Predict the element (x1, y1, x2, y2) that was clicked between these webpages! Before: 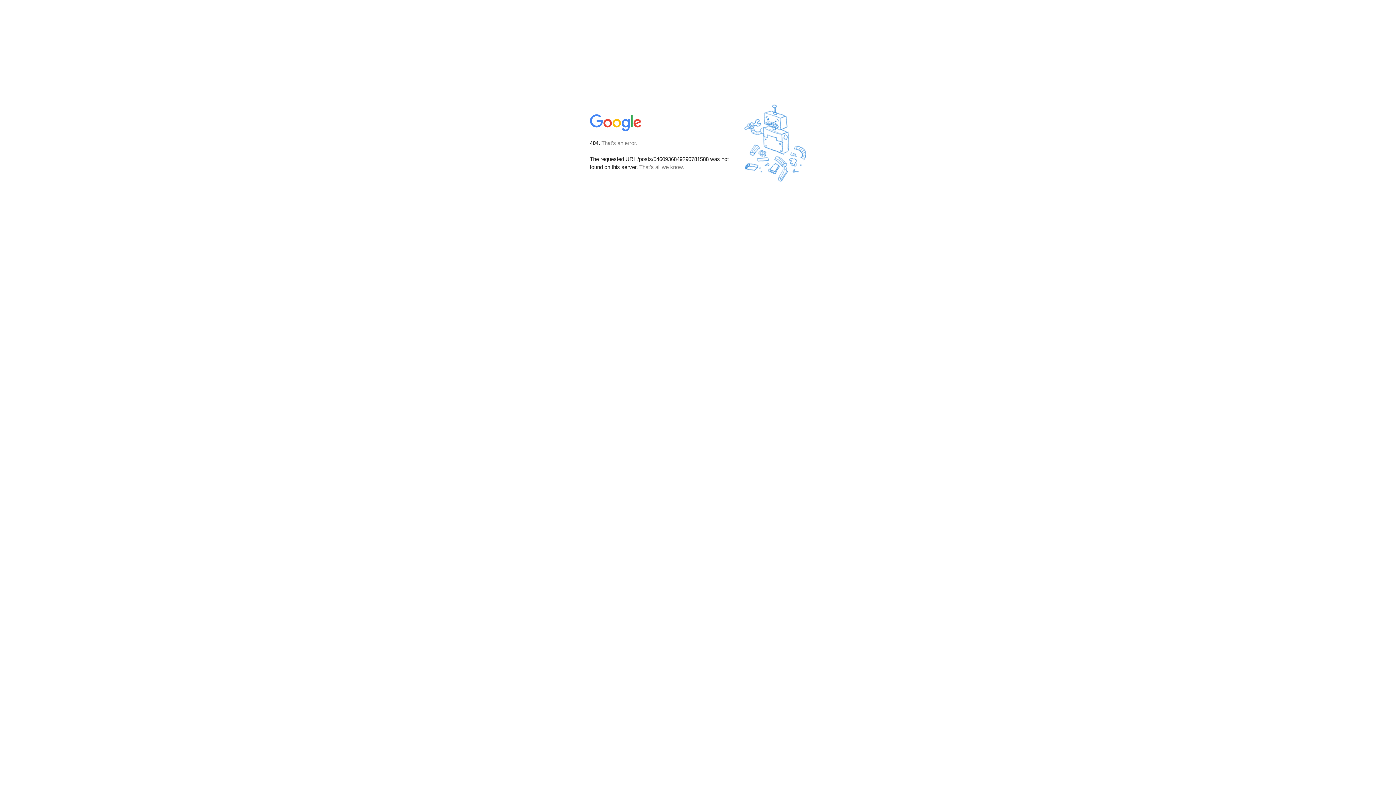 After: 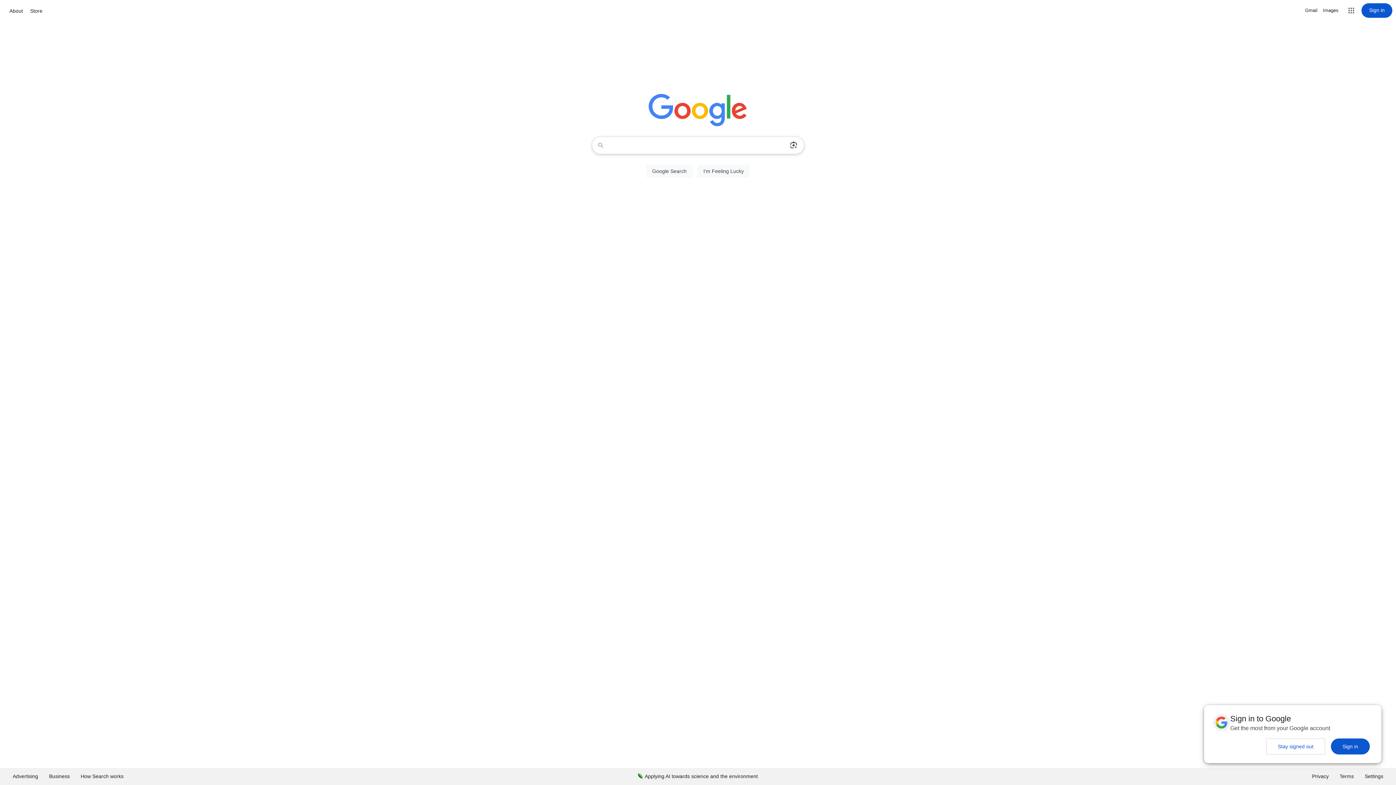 Action: bbox: (590, 127, 642, 134)